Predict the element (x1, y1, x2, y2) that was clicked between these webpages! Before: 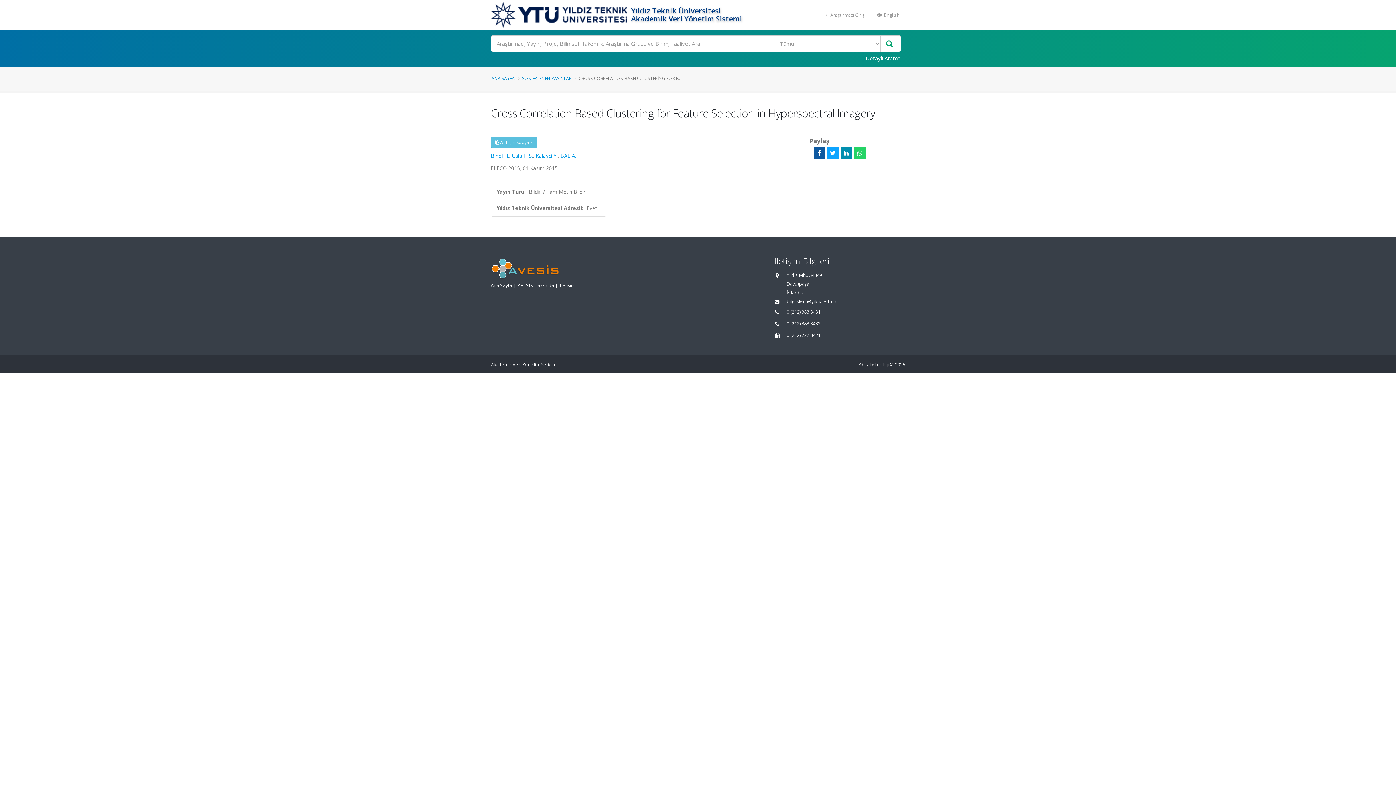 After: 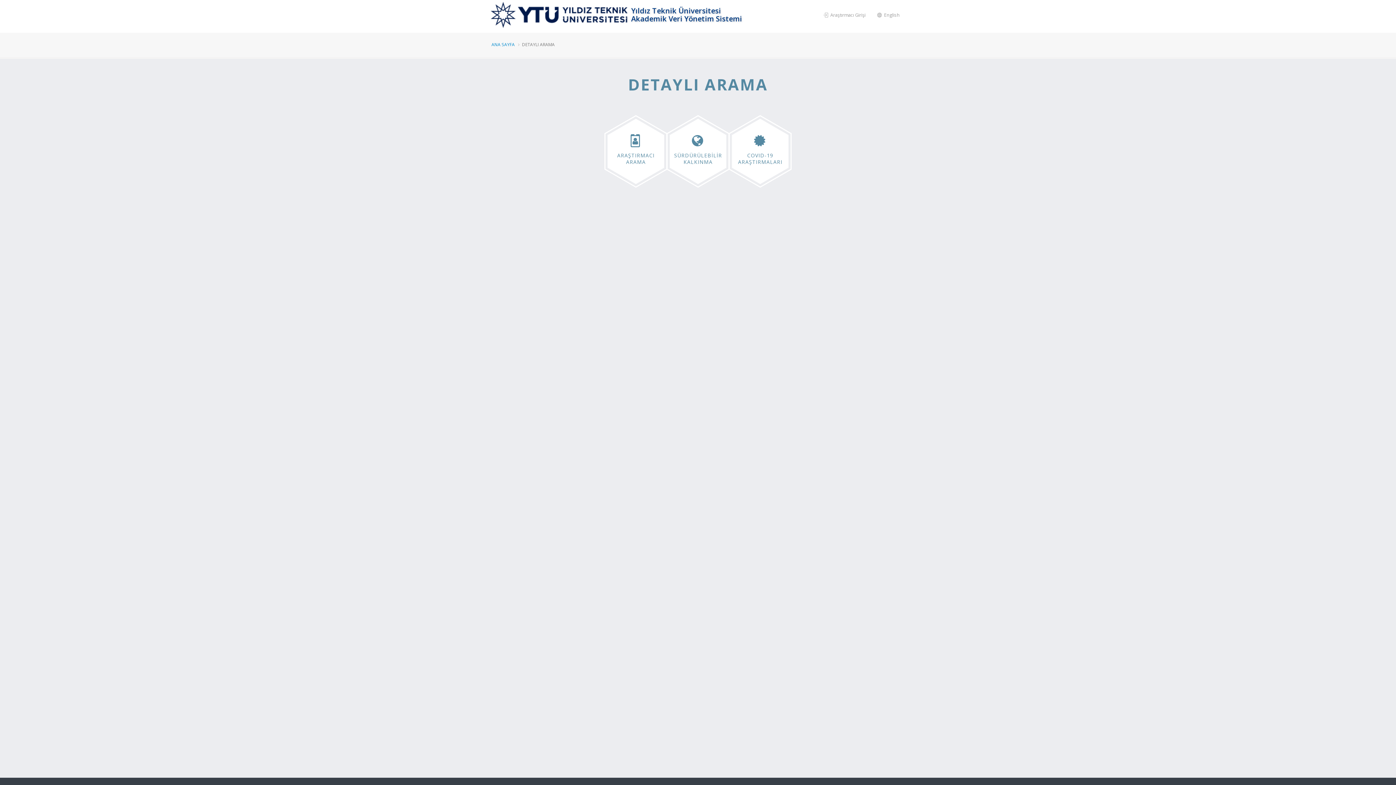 Action: bbox: (861, 52, 905, 64) label: Detaylı Arama